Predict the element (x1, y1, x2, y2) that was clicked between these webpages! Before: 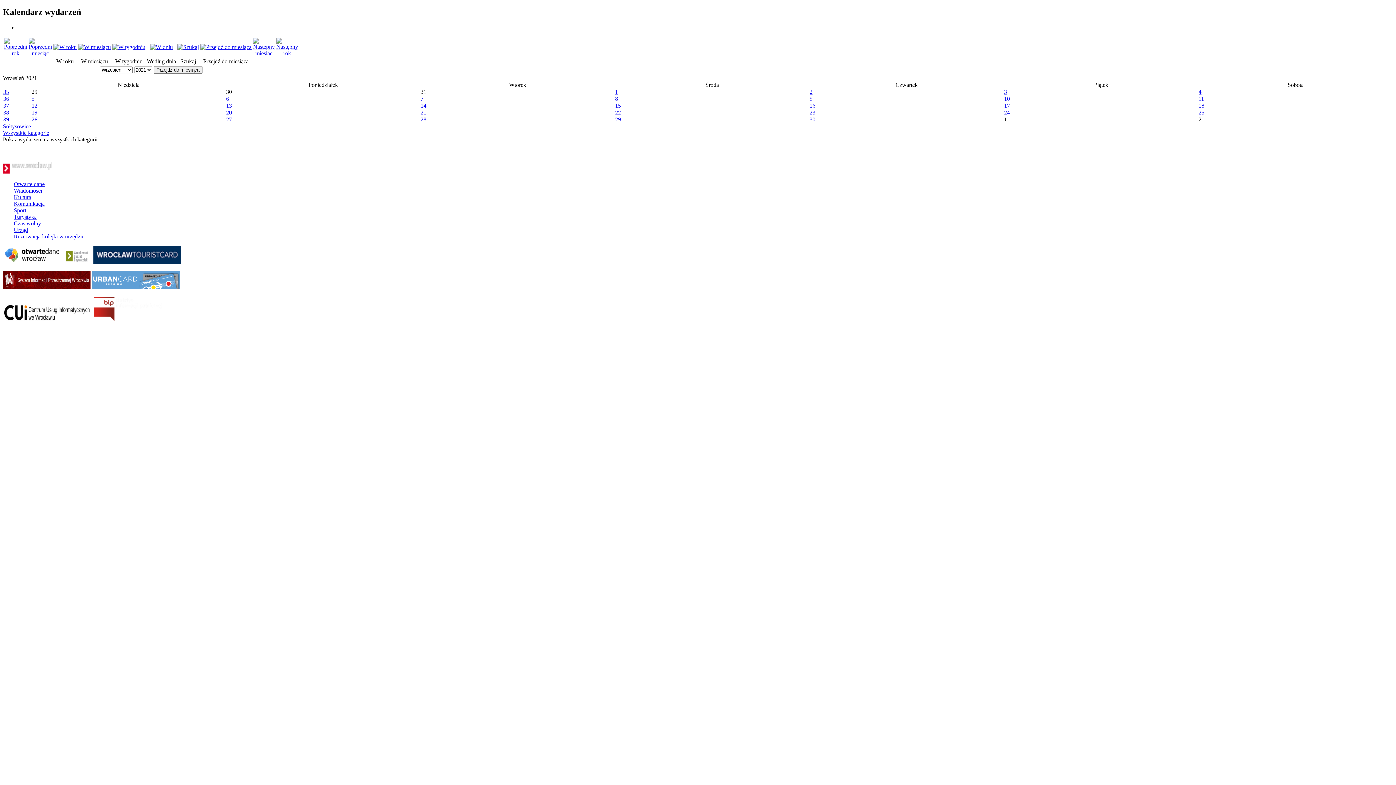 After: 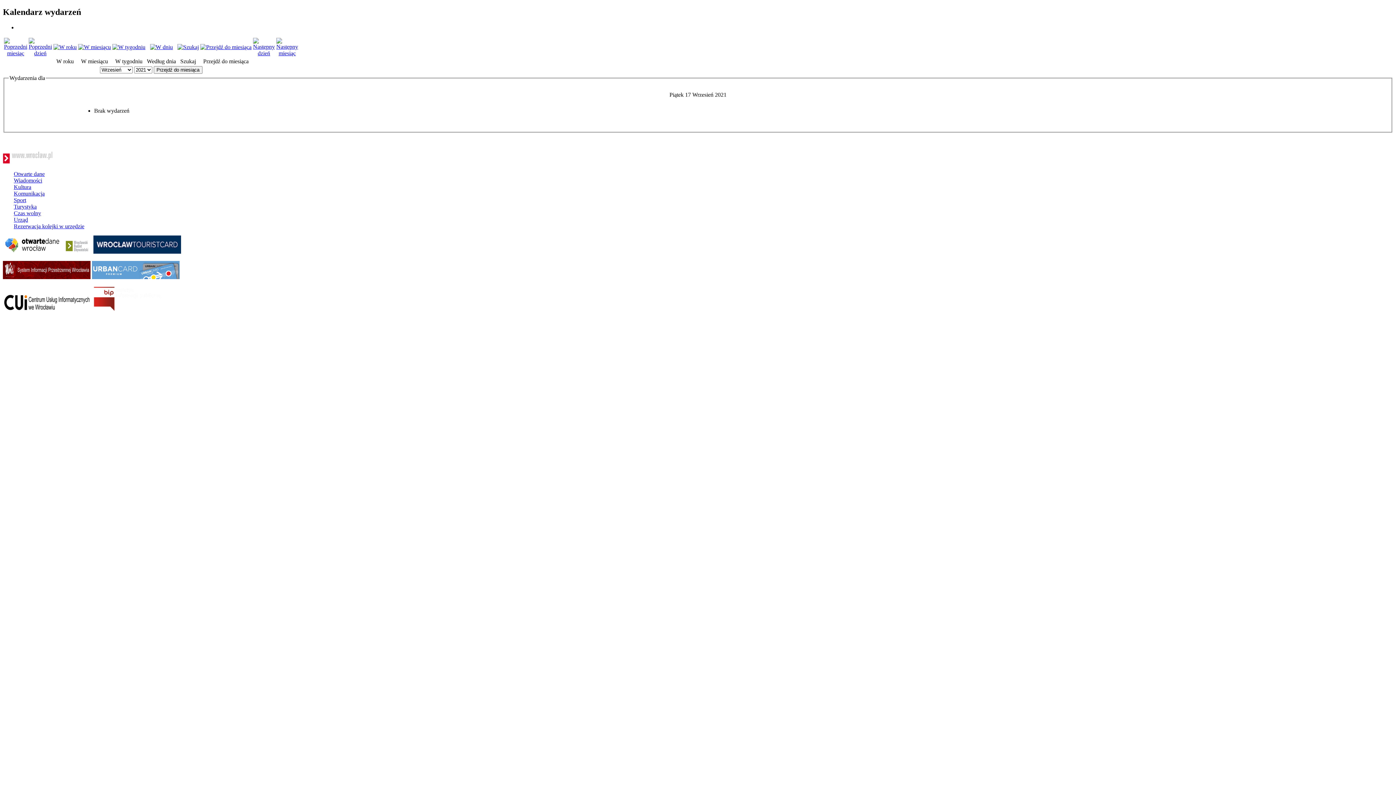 Action: label: 17 bbox: (1004, 102, 1010, 108)